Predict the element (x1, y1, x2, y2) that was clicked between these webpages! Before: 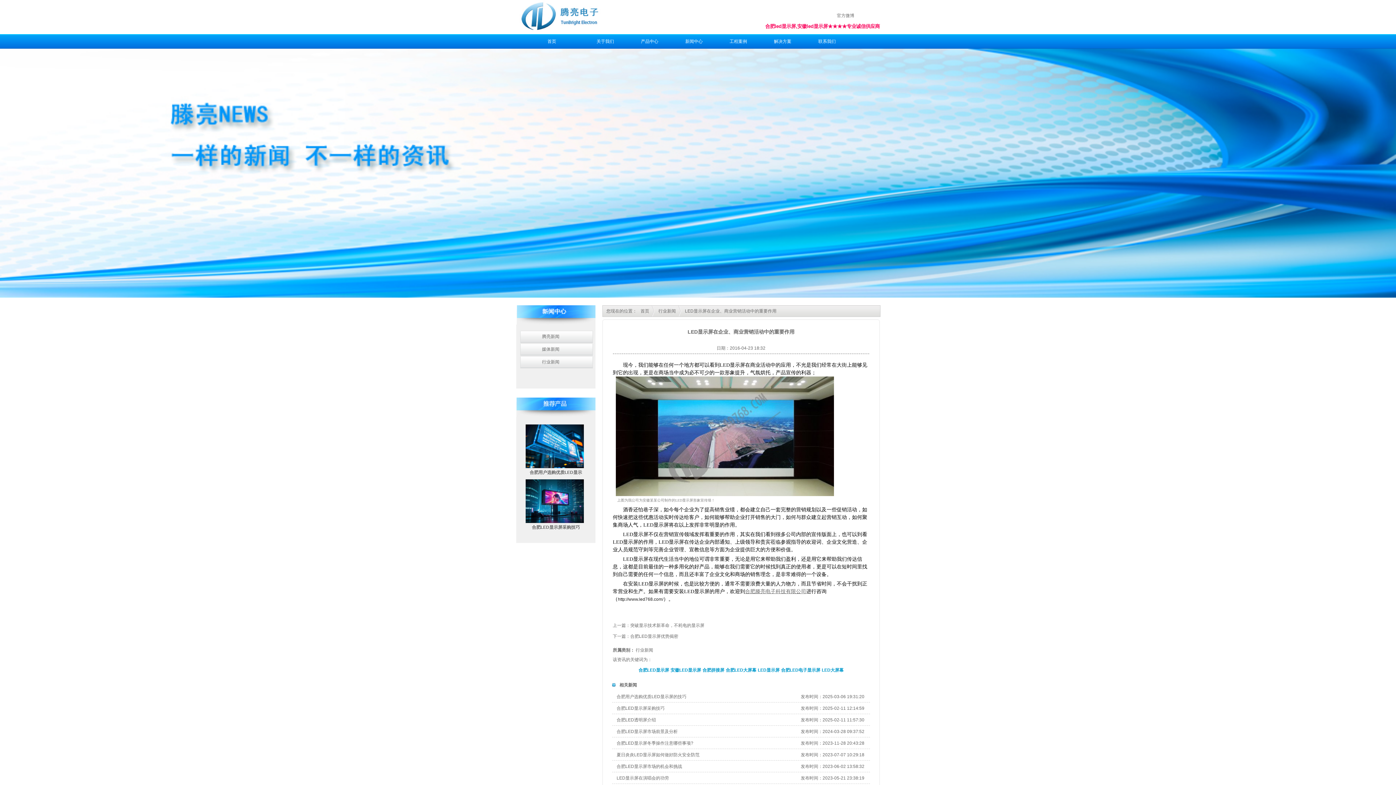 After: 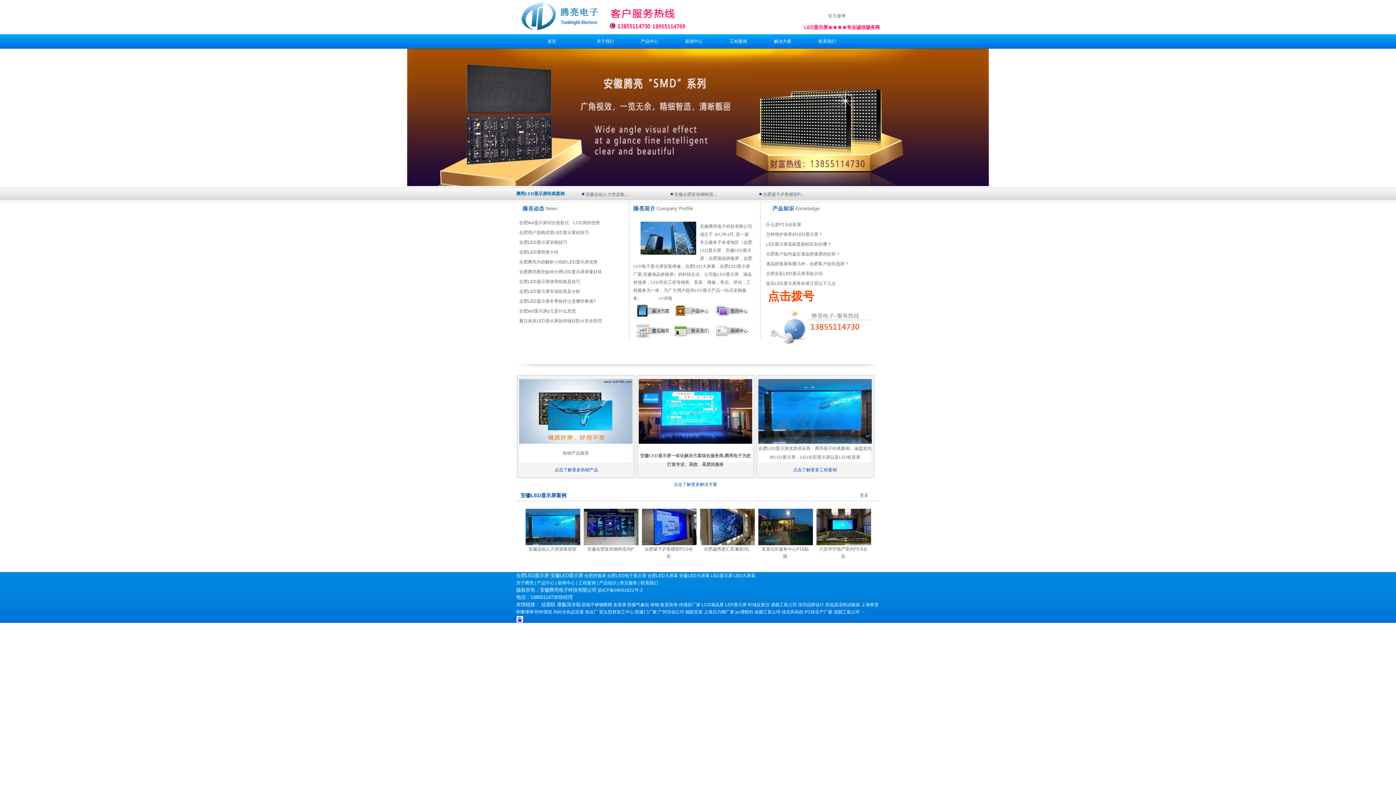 Action: label: 首页 bbox: (520, 34, 583, 48)